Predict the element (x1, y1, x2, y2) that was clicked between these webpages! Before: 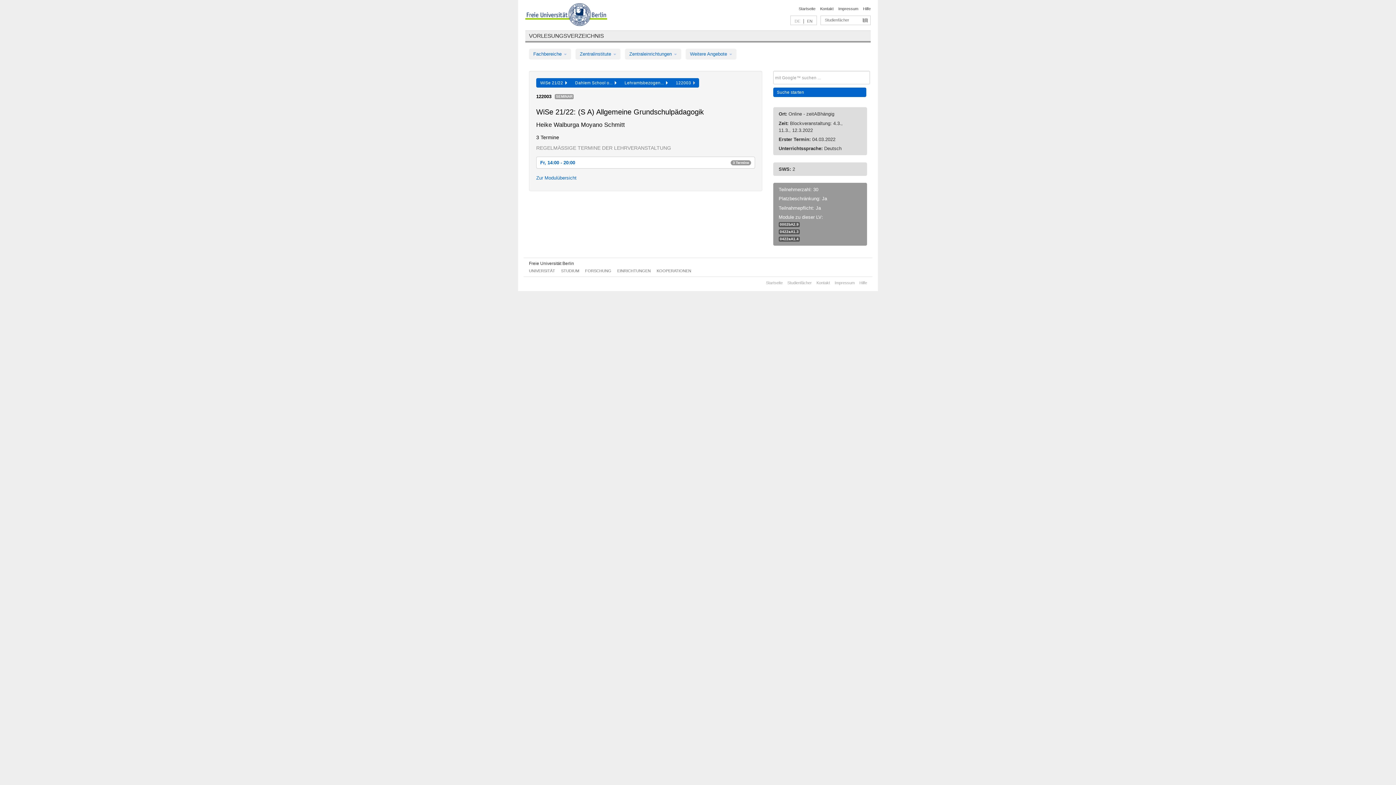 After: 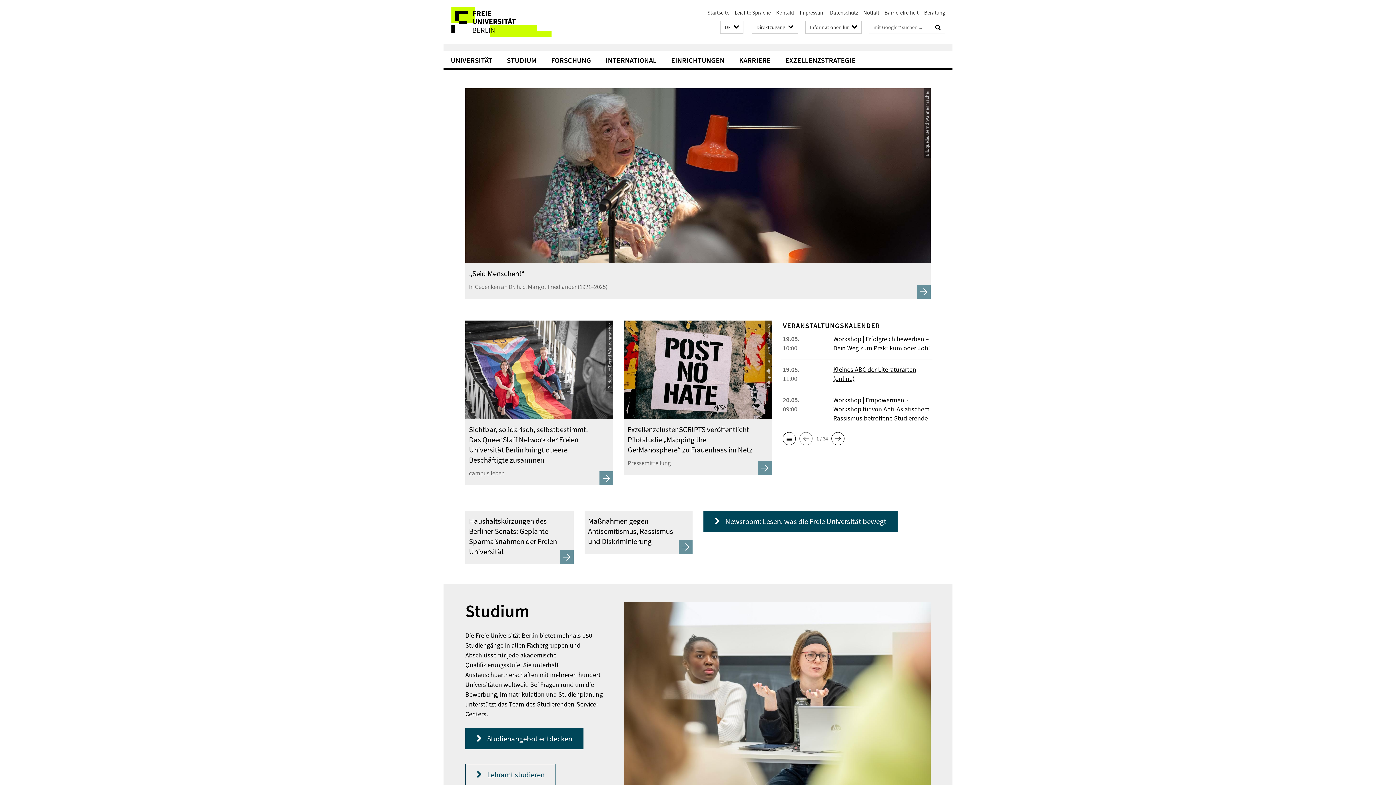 Action: bbox: (529, 261, 574, 266) label: Freie Universität Berlin